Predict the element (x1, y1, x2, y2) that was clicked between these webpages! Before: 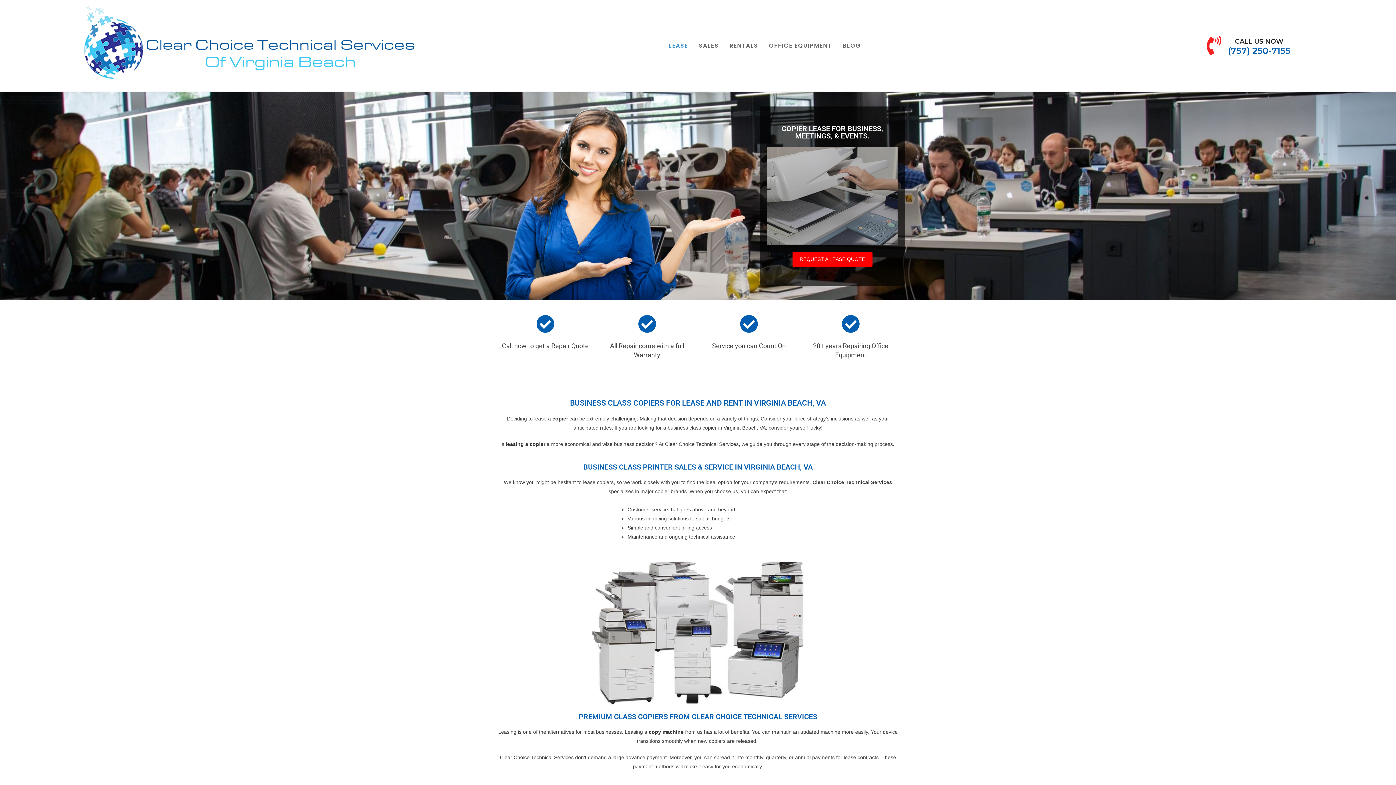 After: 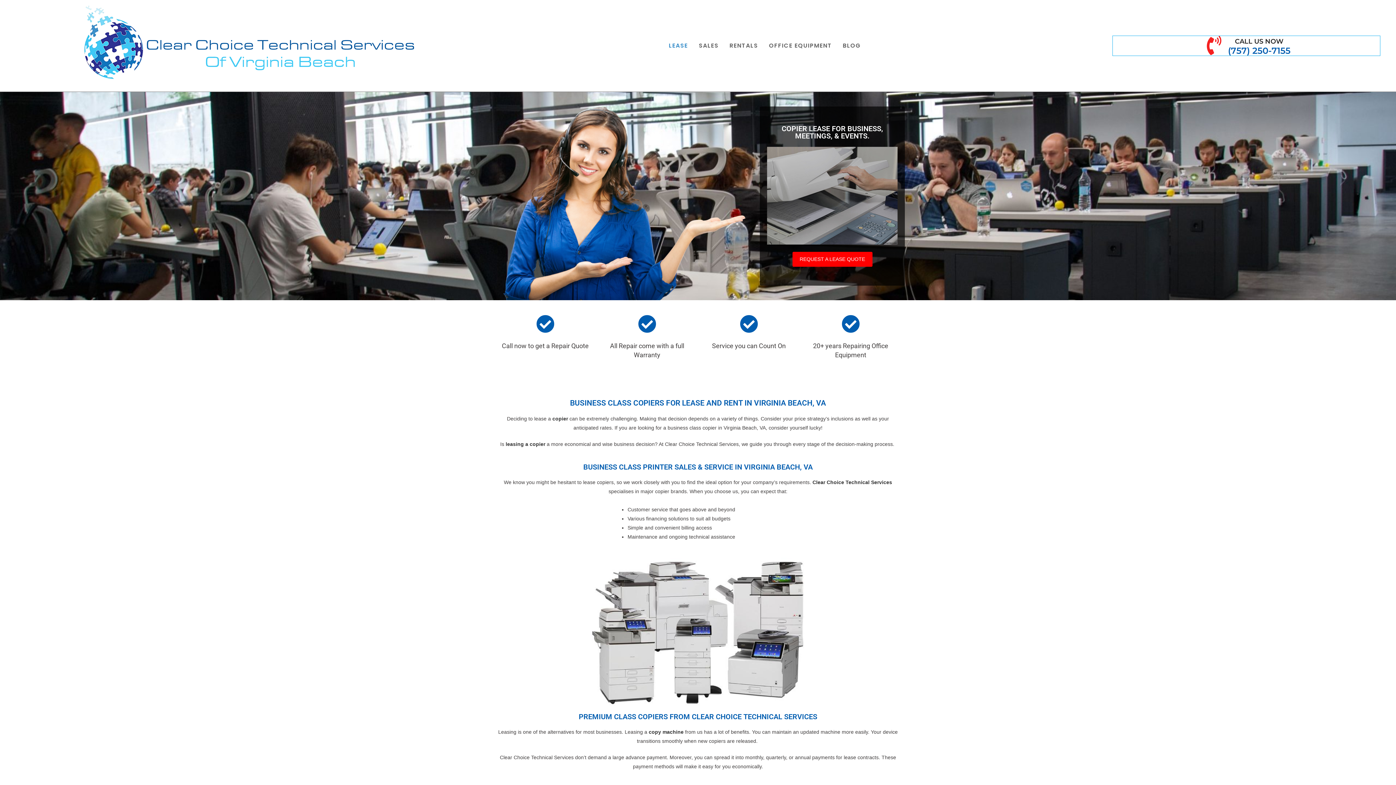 Action: label: CALL US NOW
(757) 250-7155 bbox: (1113, 35, 1380, 55)